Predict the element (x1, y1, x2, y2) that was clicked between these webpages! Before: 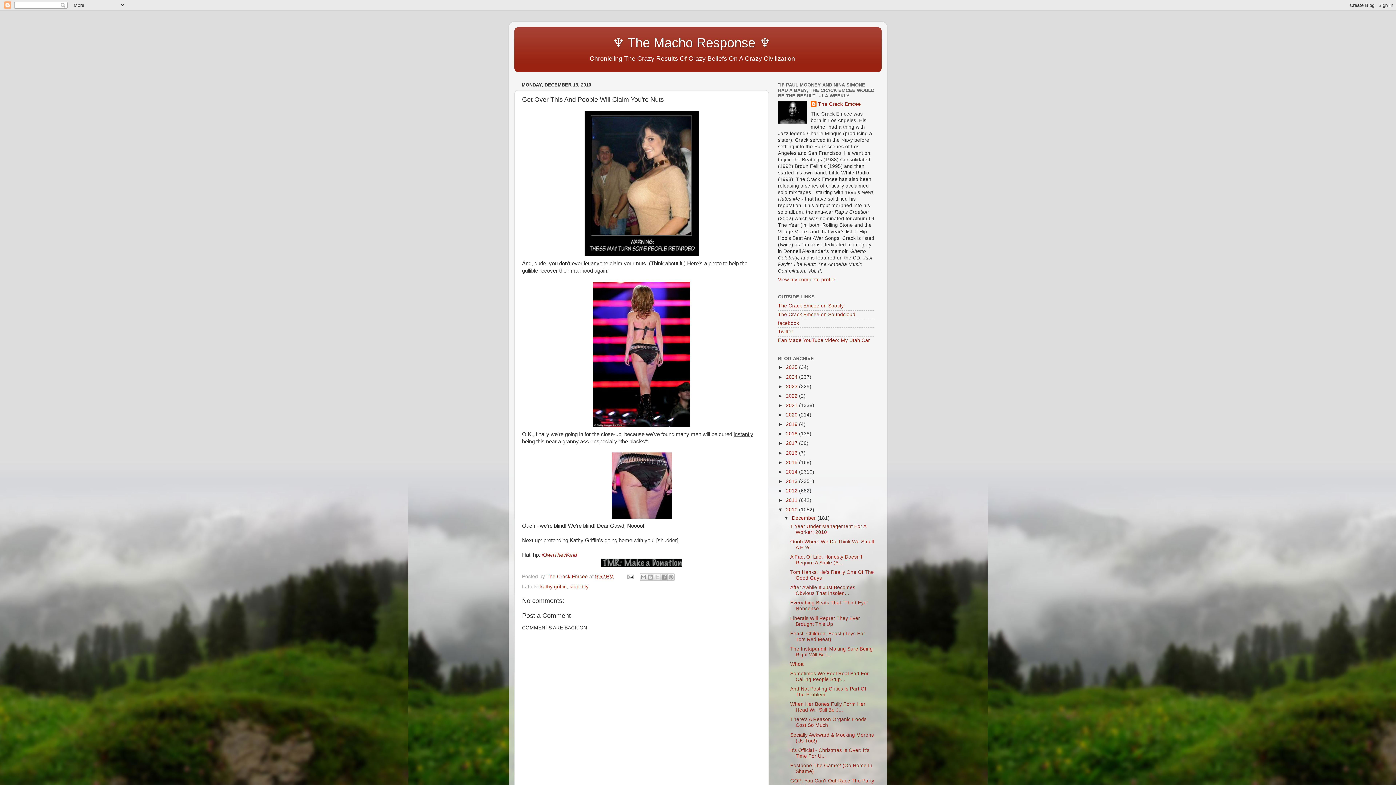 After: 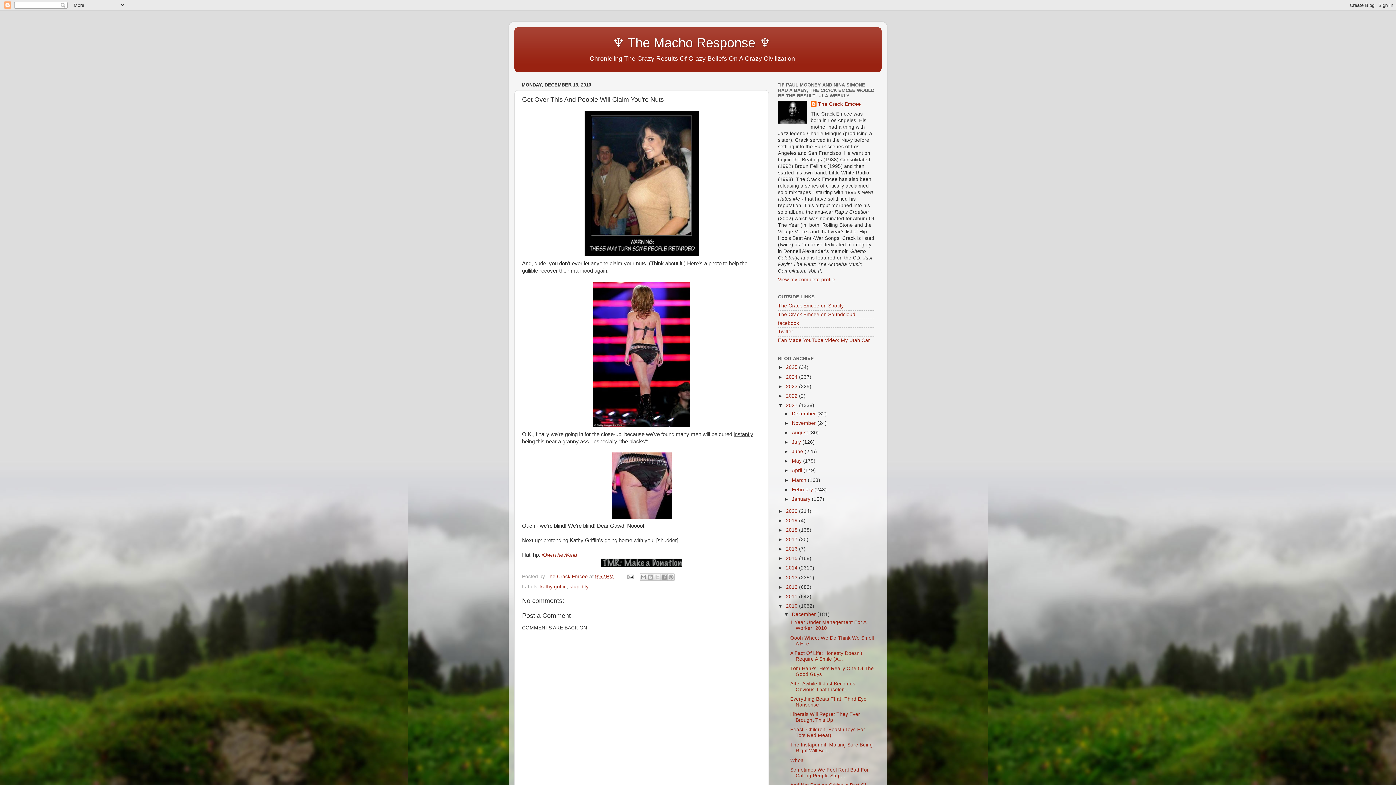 Action: label: ►   bbox: (778, 402, 786, 408)